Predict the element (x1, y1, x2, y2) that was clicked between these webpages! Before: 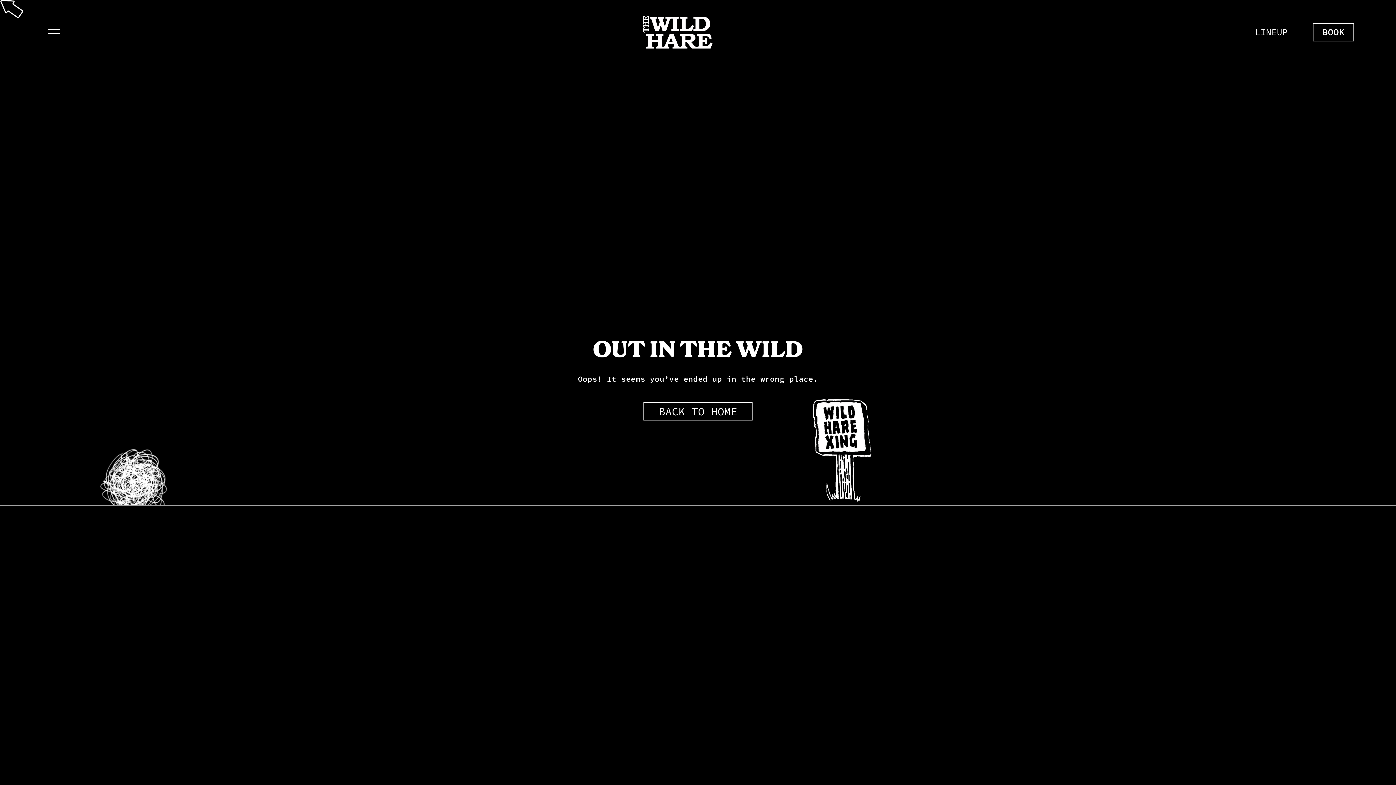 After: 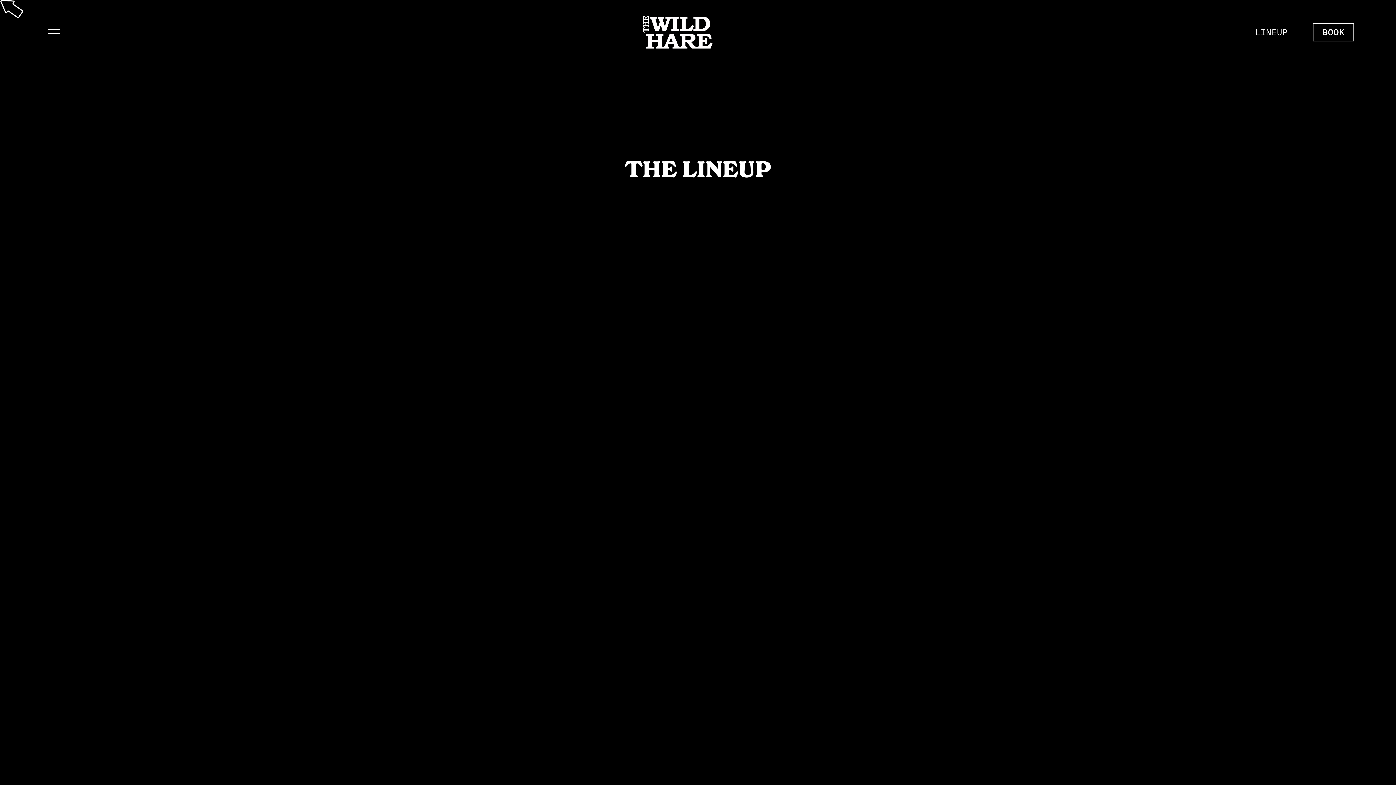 Action: bbox: (1245, 22, 1297, 41) label: LINEUP